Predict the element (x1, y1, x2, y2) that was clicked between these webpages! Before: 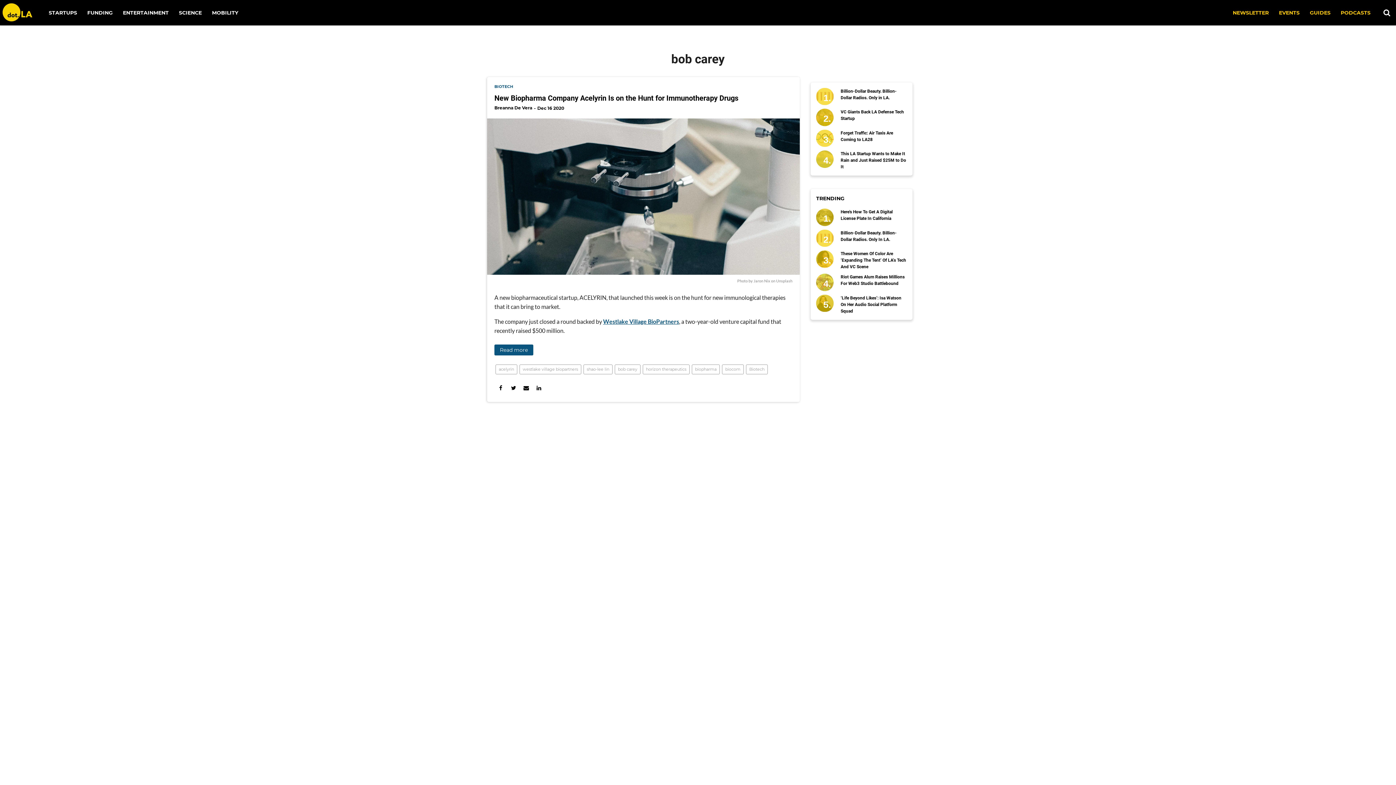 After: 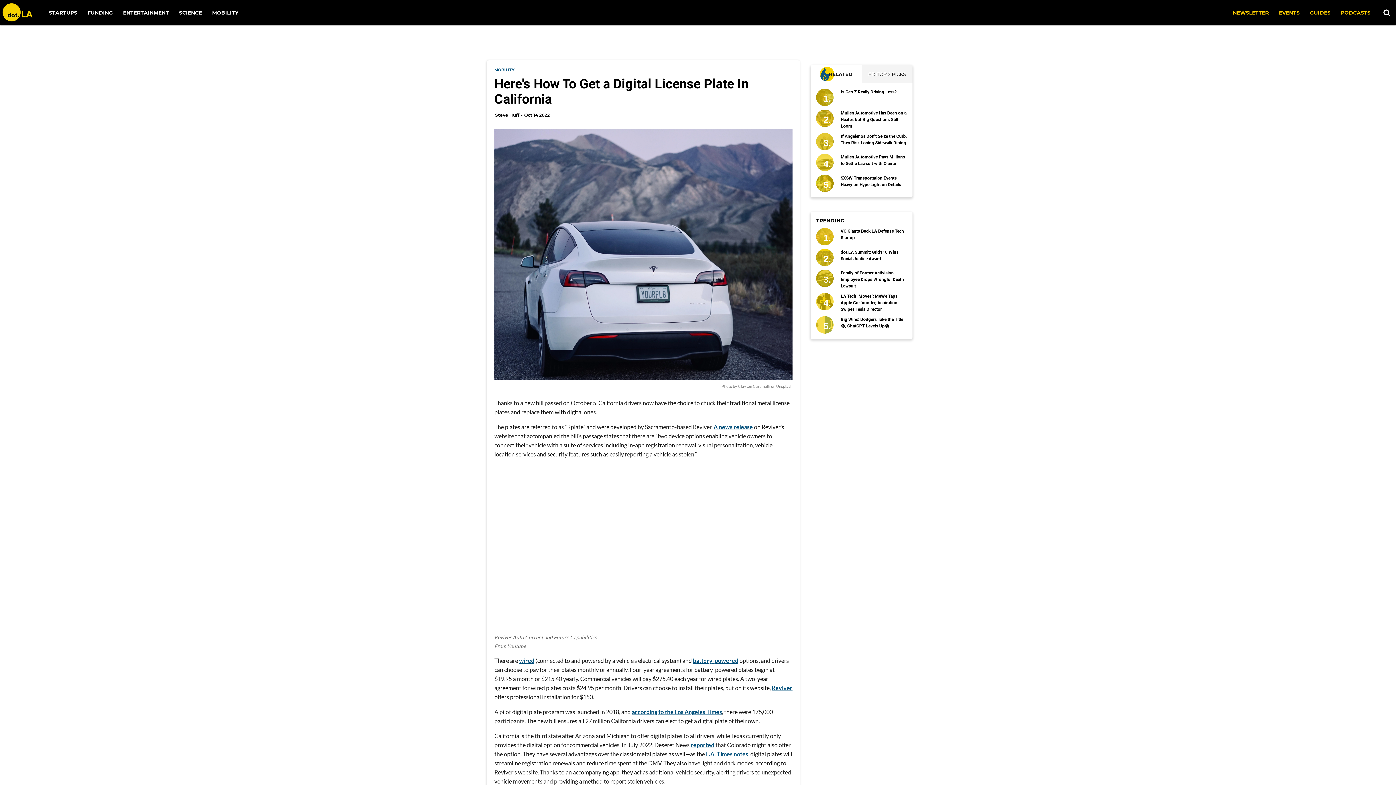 Action: bbox: (840, 209, 907, 222) label: Here's How To Get a Digital License Plate In California